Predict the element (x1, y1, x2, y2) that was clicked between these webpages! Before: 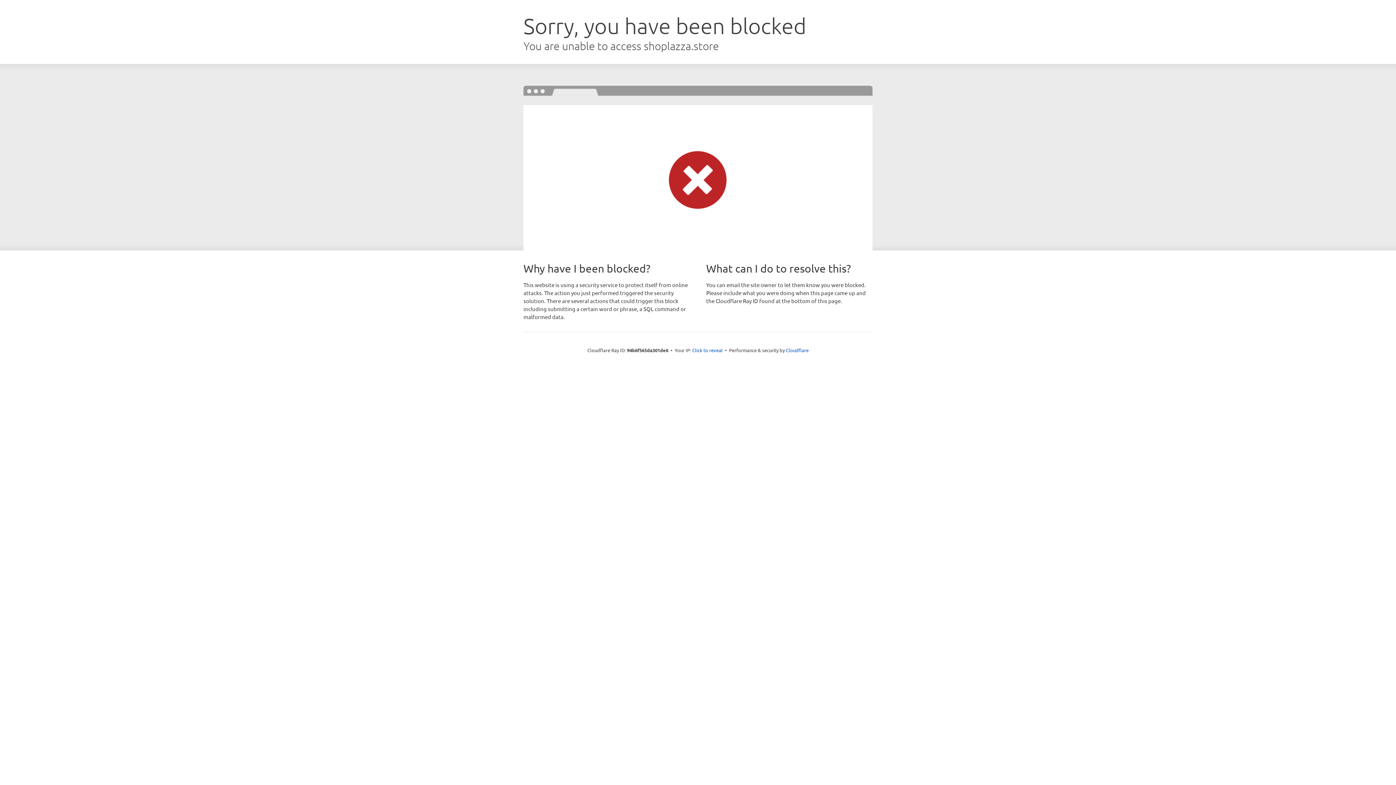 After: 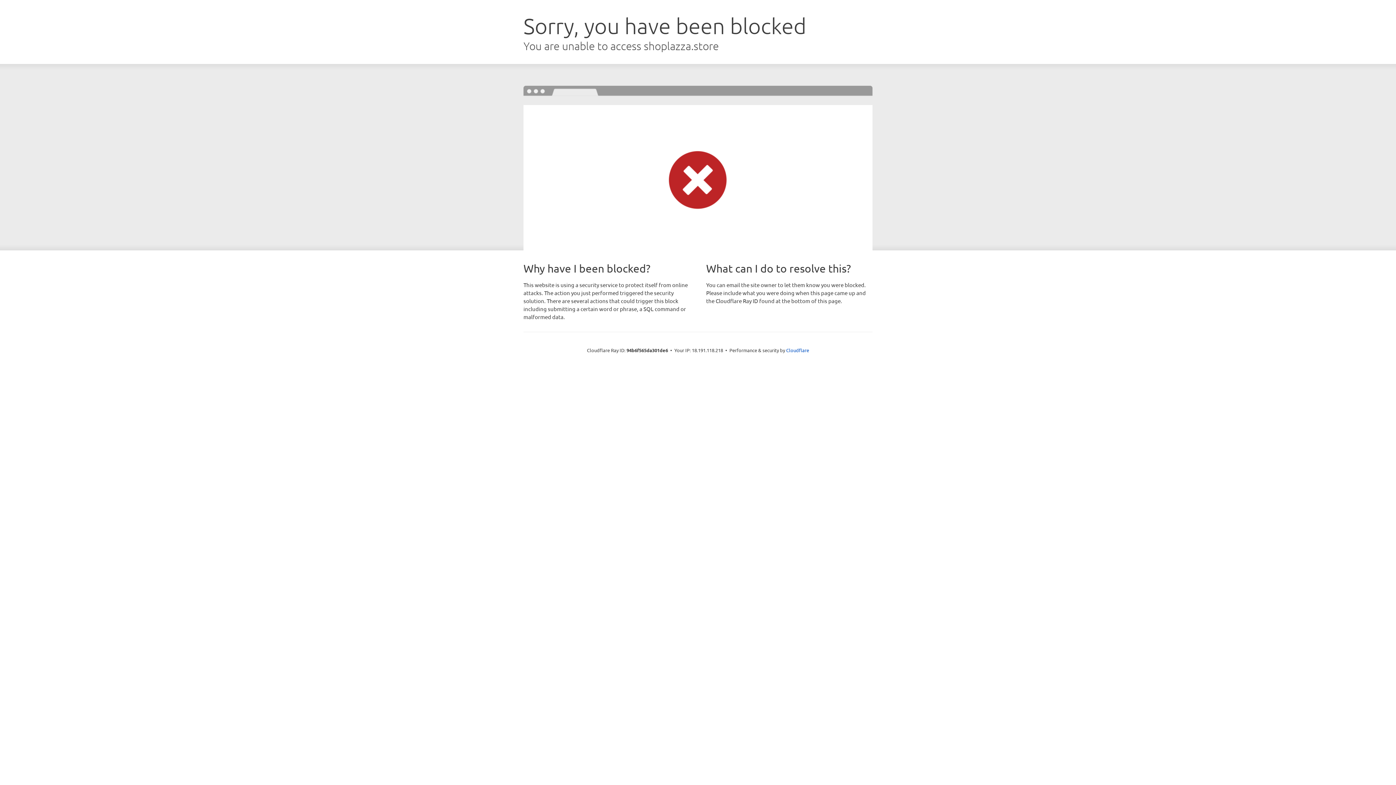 Action: label: Click to reveal bbox: (692, 346, 722, 353)